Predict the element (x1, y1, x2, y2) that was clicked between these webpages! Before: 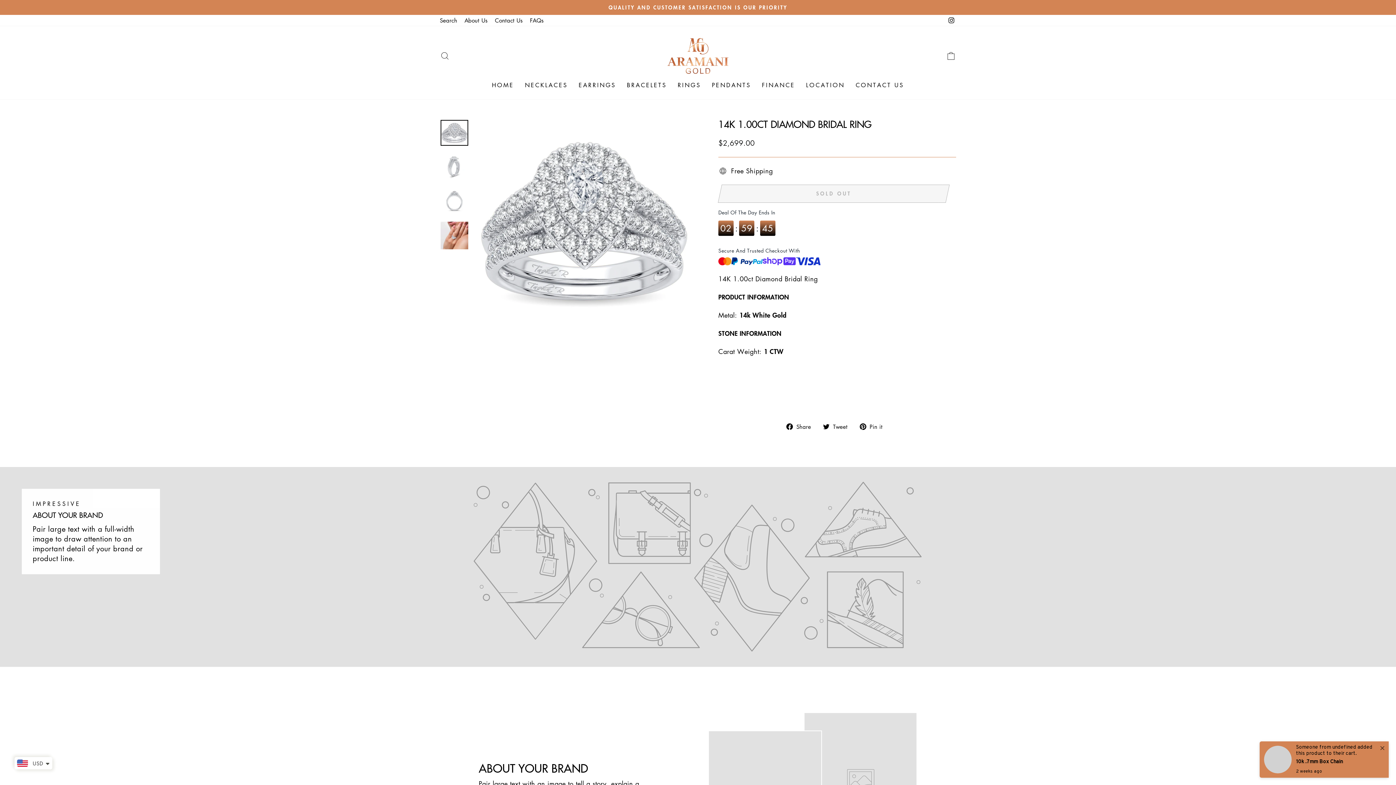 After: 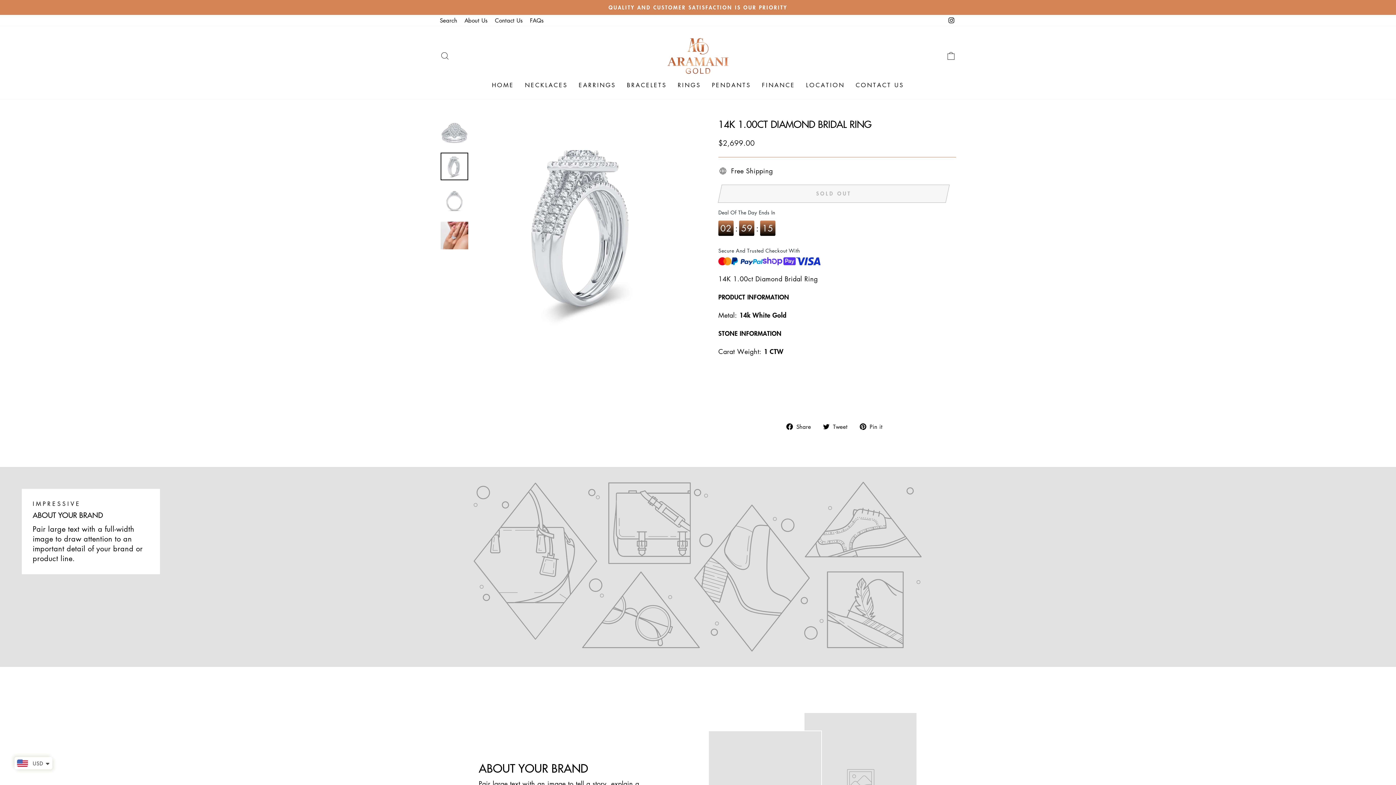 Action: bbox: (440, 152, 468, 180)